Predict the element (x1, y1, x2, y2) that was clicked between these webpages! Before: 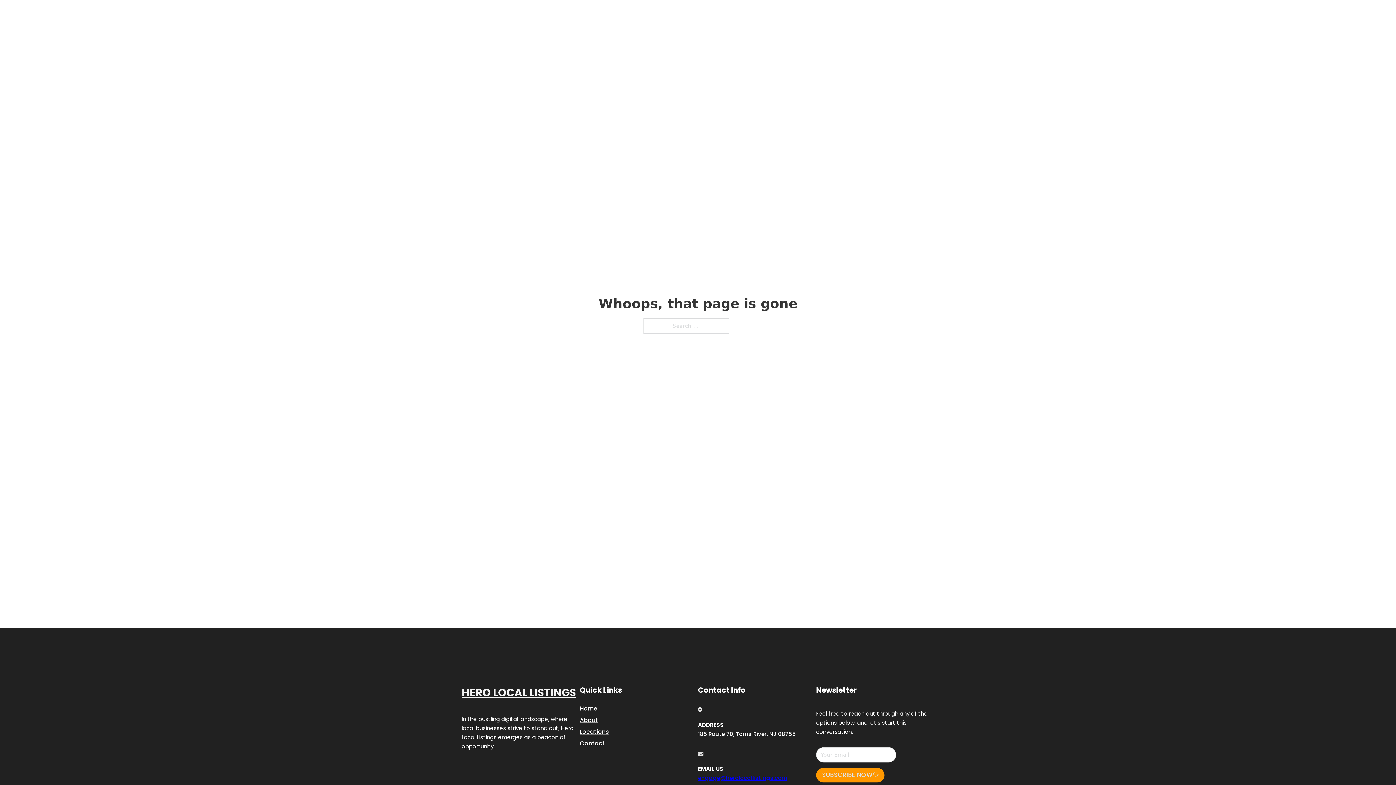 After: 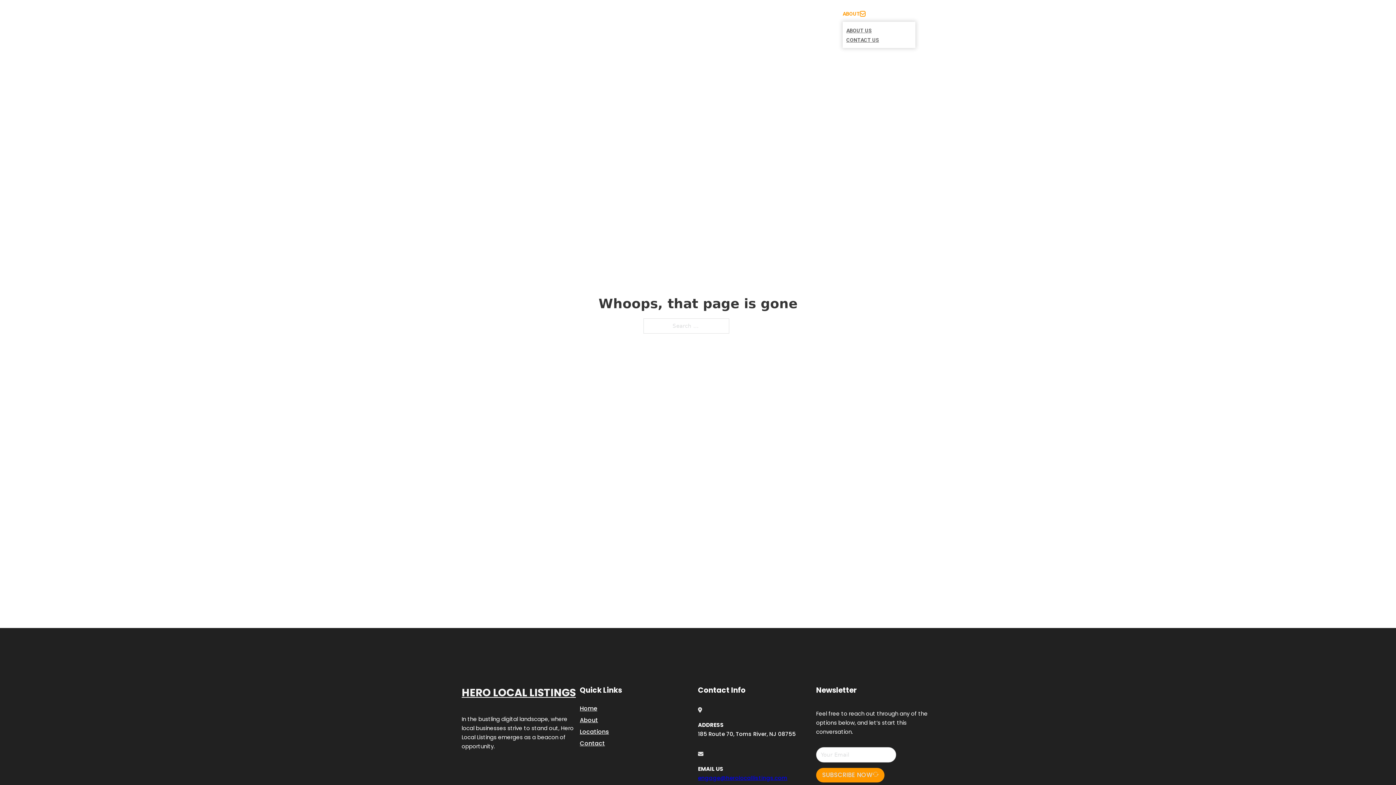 Action: label: Toggle dropdown bbox: (860, 11, 865, 16)